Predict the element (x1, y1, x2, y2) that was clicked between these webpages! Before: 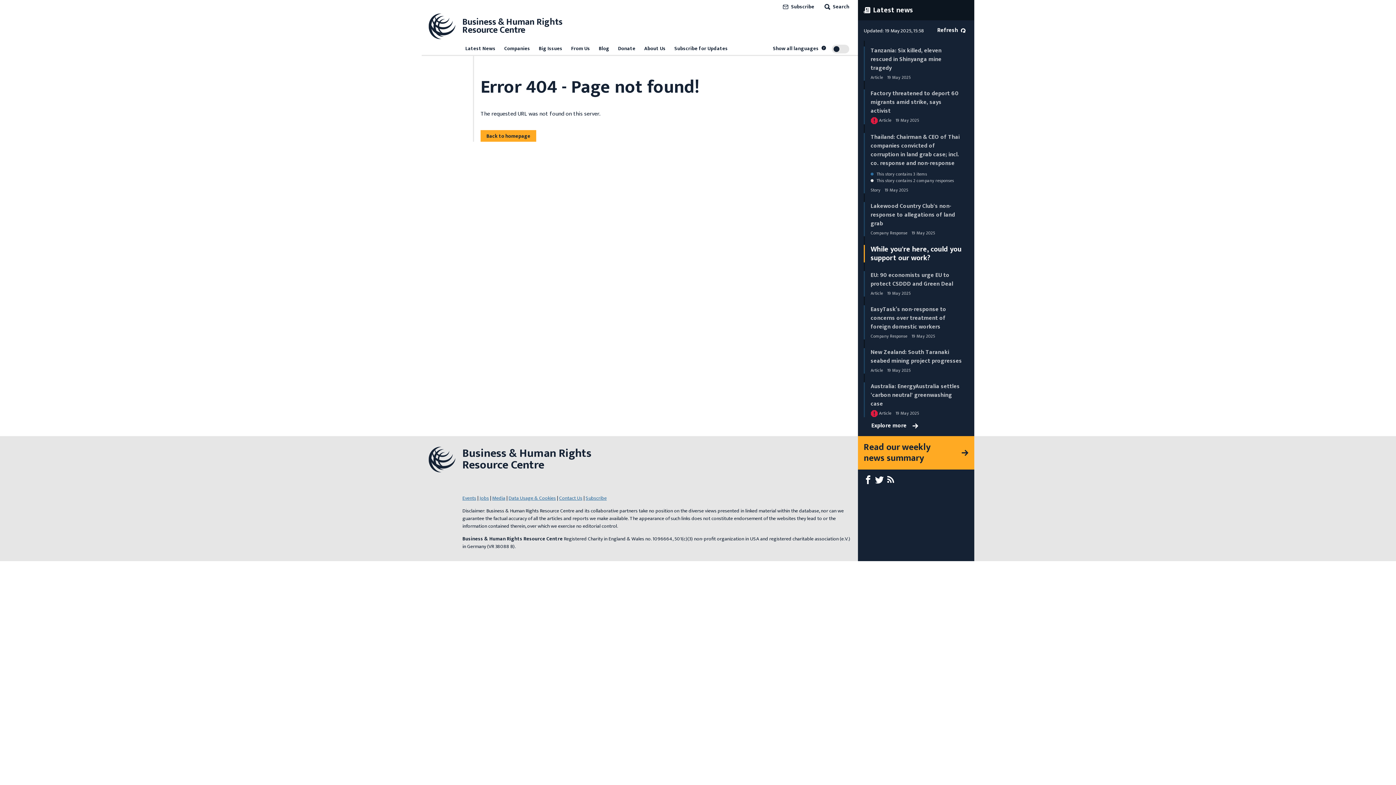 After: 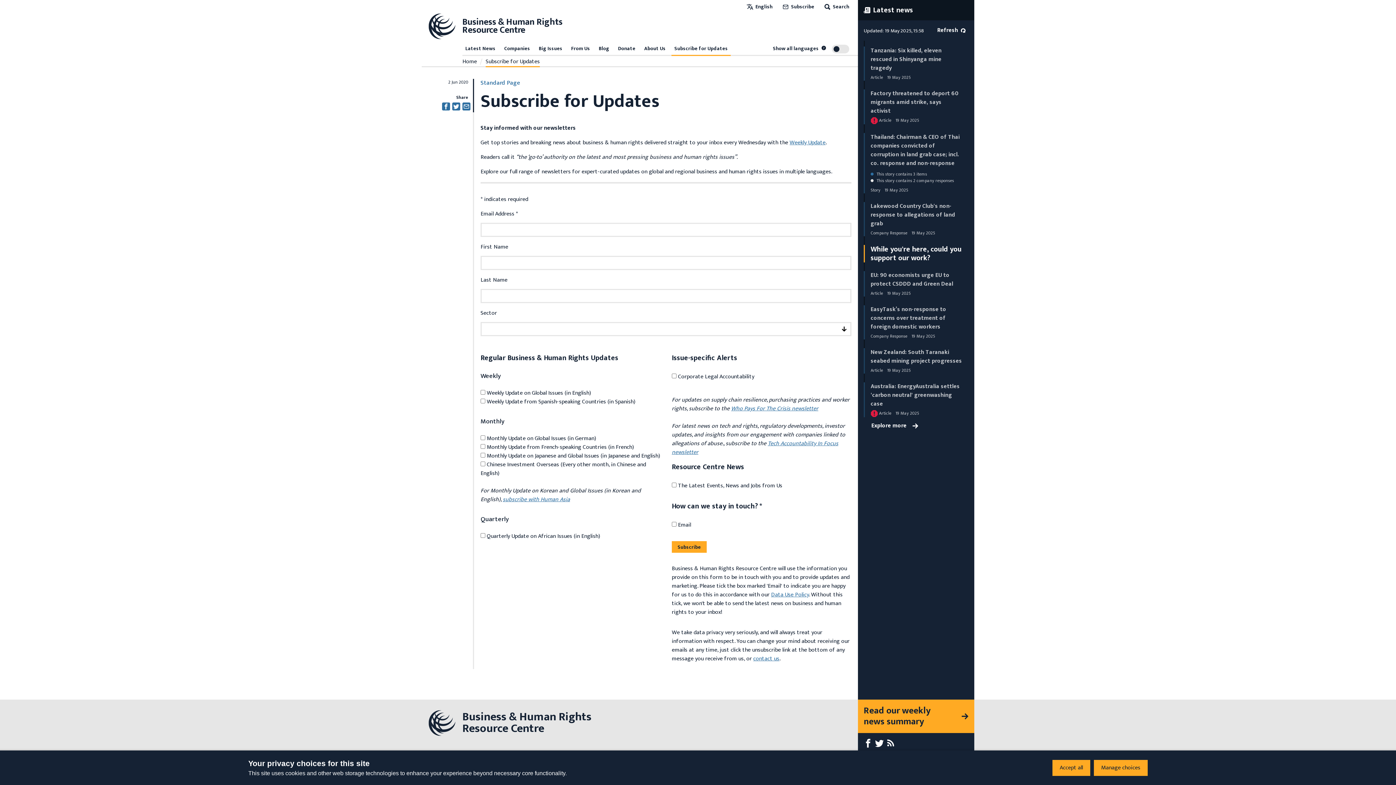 Action: label:  Subscribe bbox: (781, 2, 814, 10)